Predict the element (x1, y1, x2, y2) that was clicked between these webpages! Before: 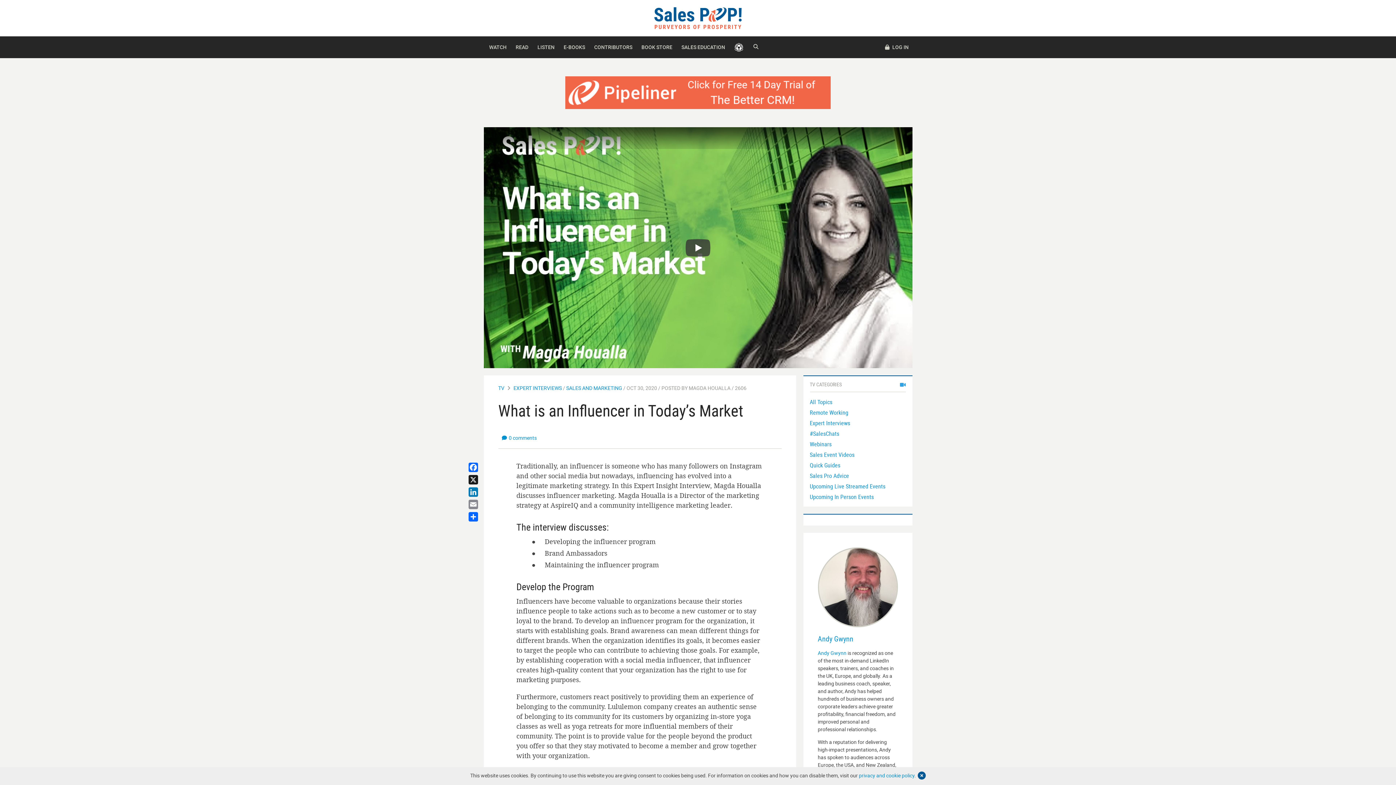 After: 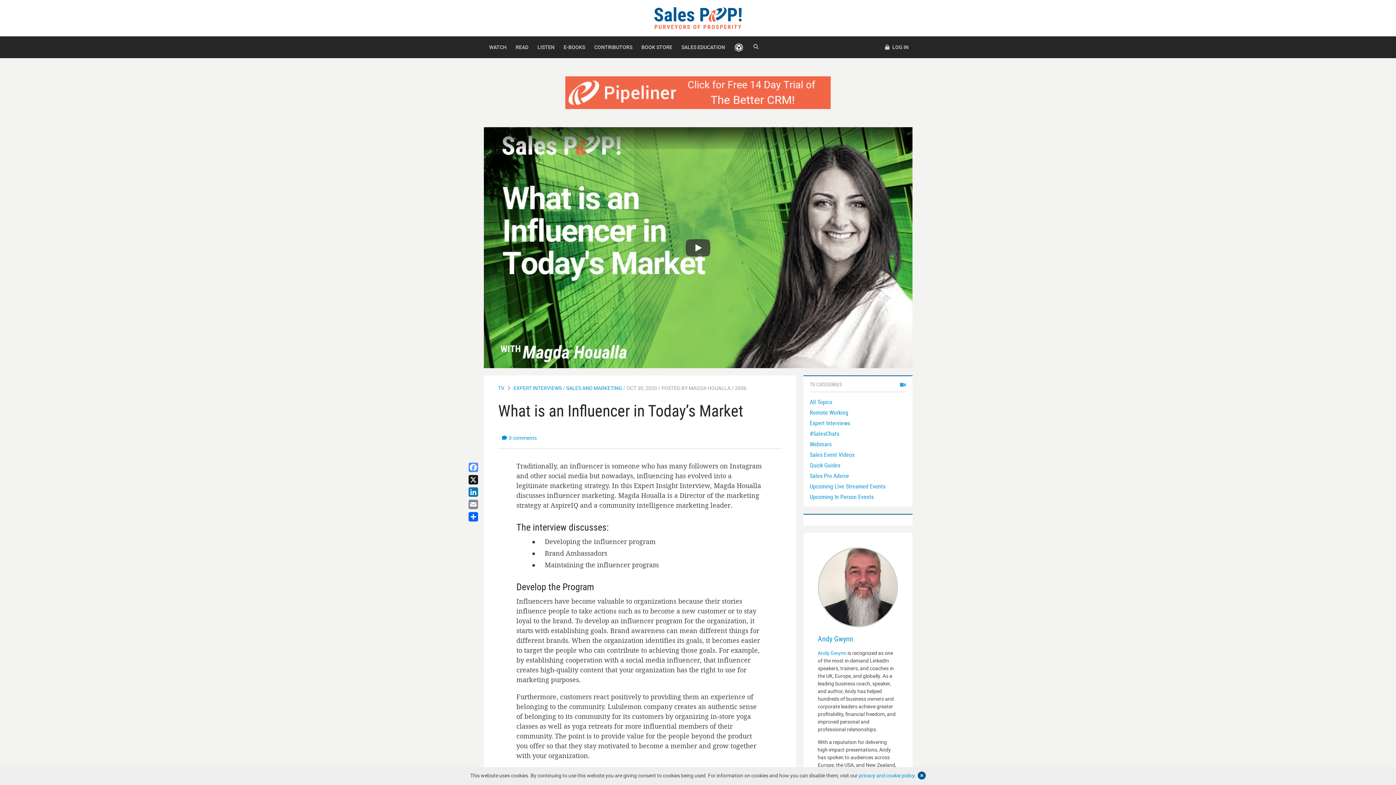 Action: label: Facebook bbox: (467, 461, 496, 473)